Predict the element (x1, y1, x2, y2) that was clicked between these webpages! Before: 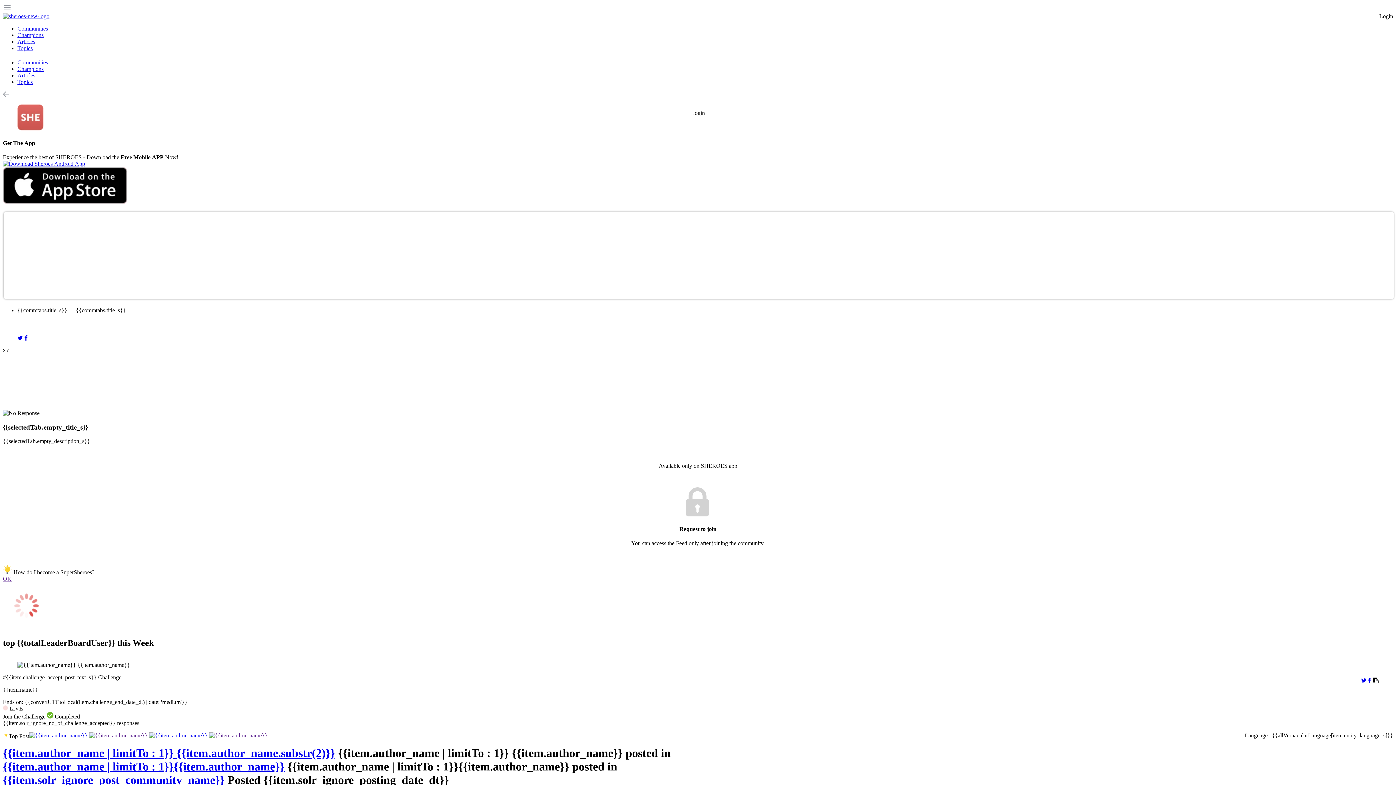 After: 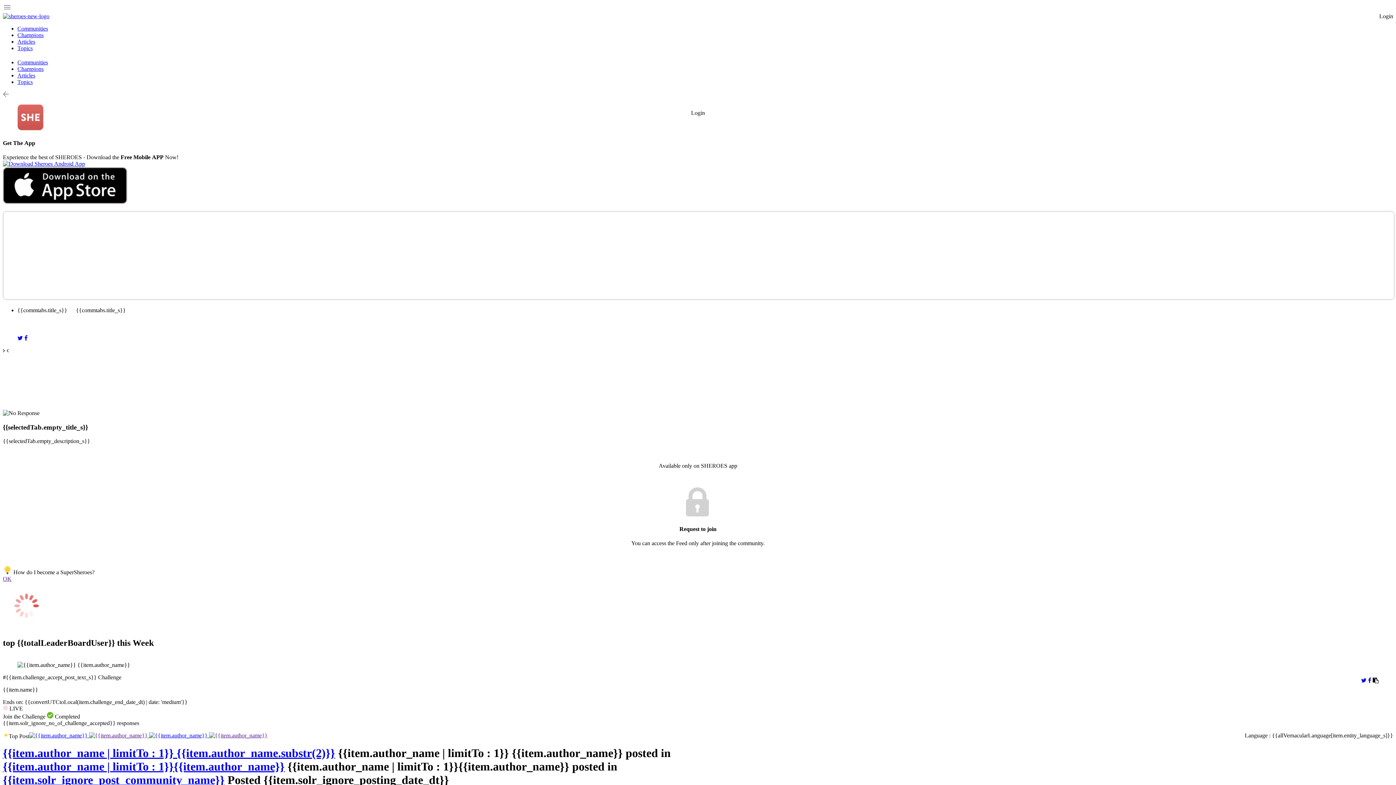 Action: bbox: (1361, 677, 1366, 683)